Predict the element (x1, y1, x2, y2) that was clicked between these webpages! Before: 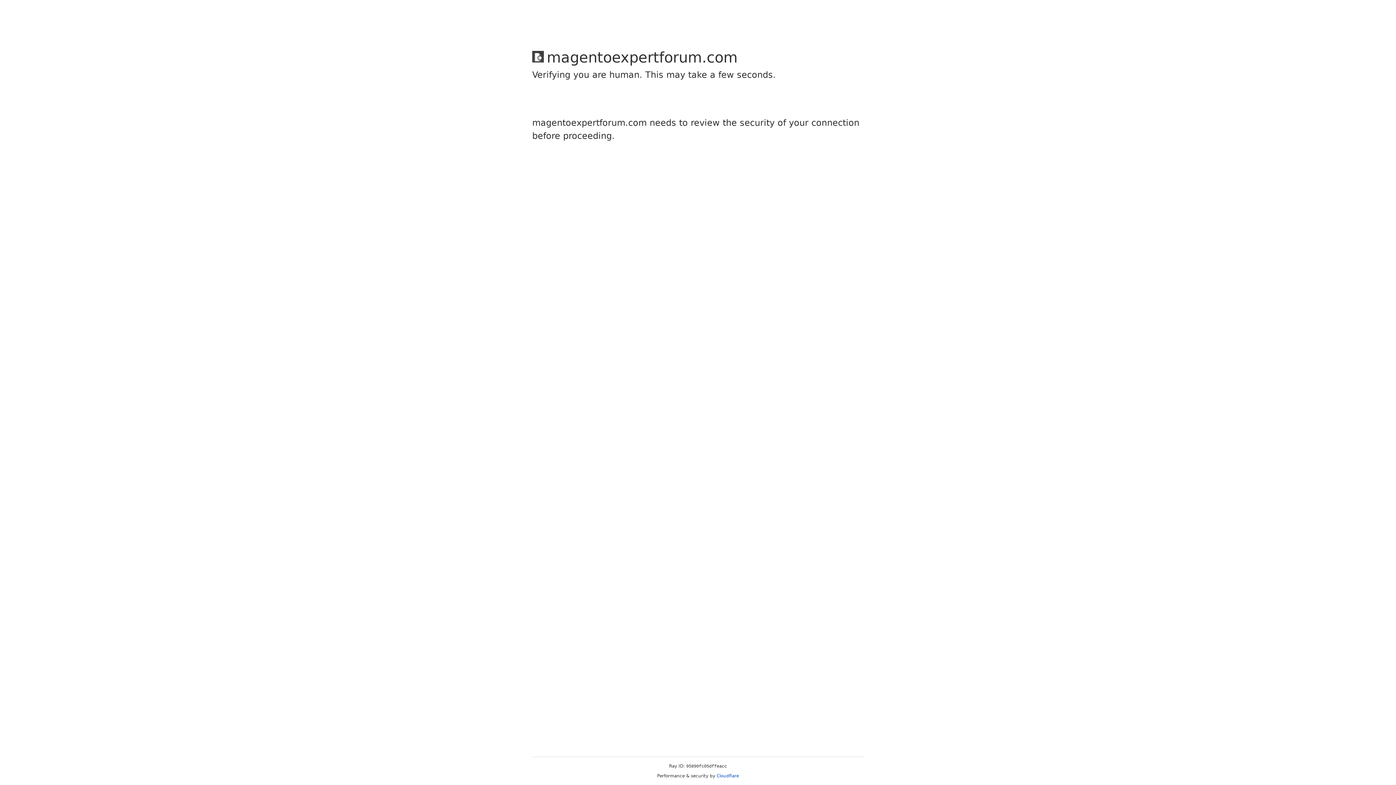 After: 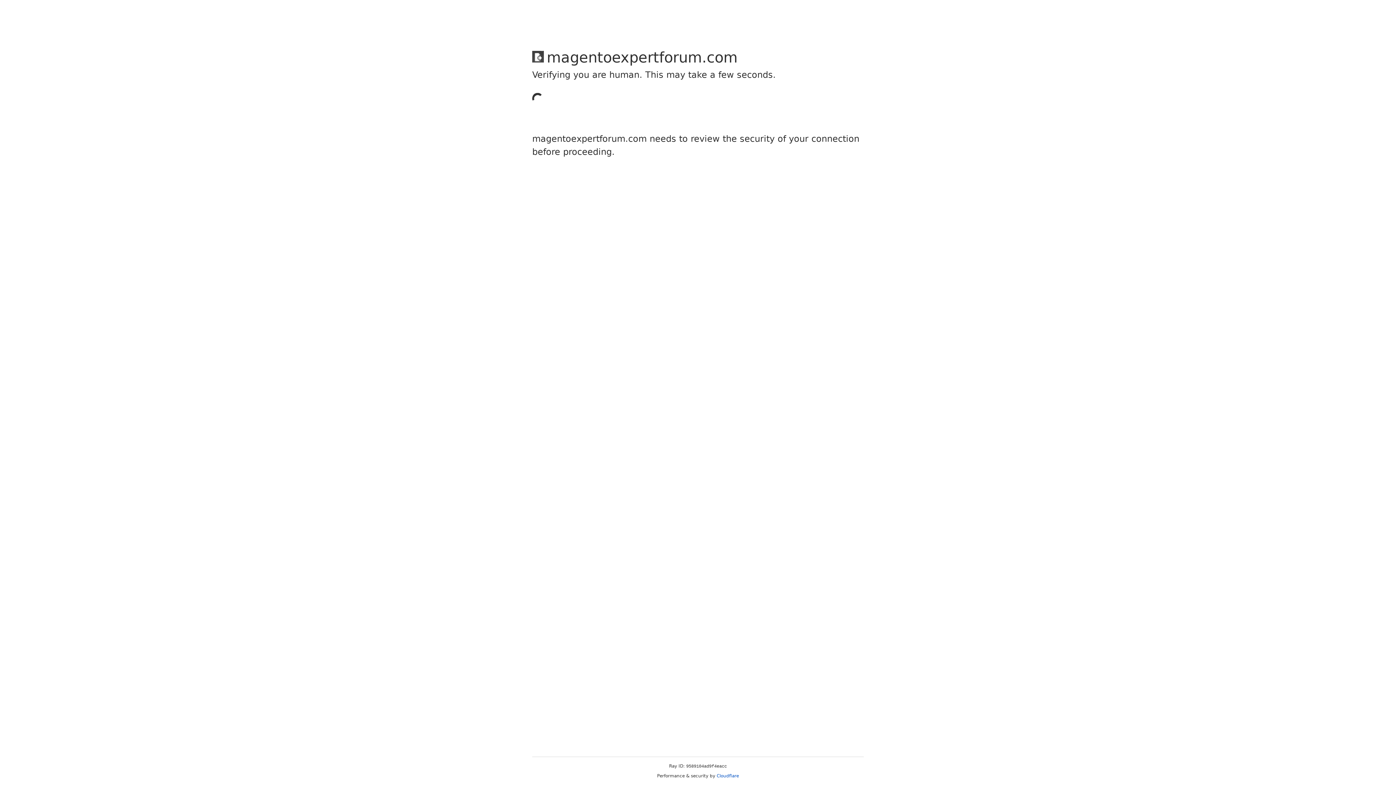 Action: label: Cloudflare bbox: (716, 773, 739, 778)